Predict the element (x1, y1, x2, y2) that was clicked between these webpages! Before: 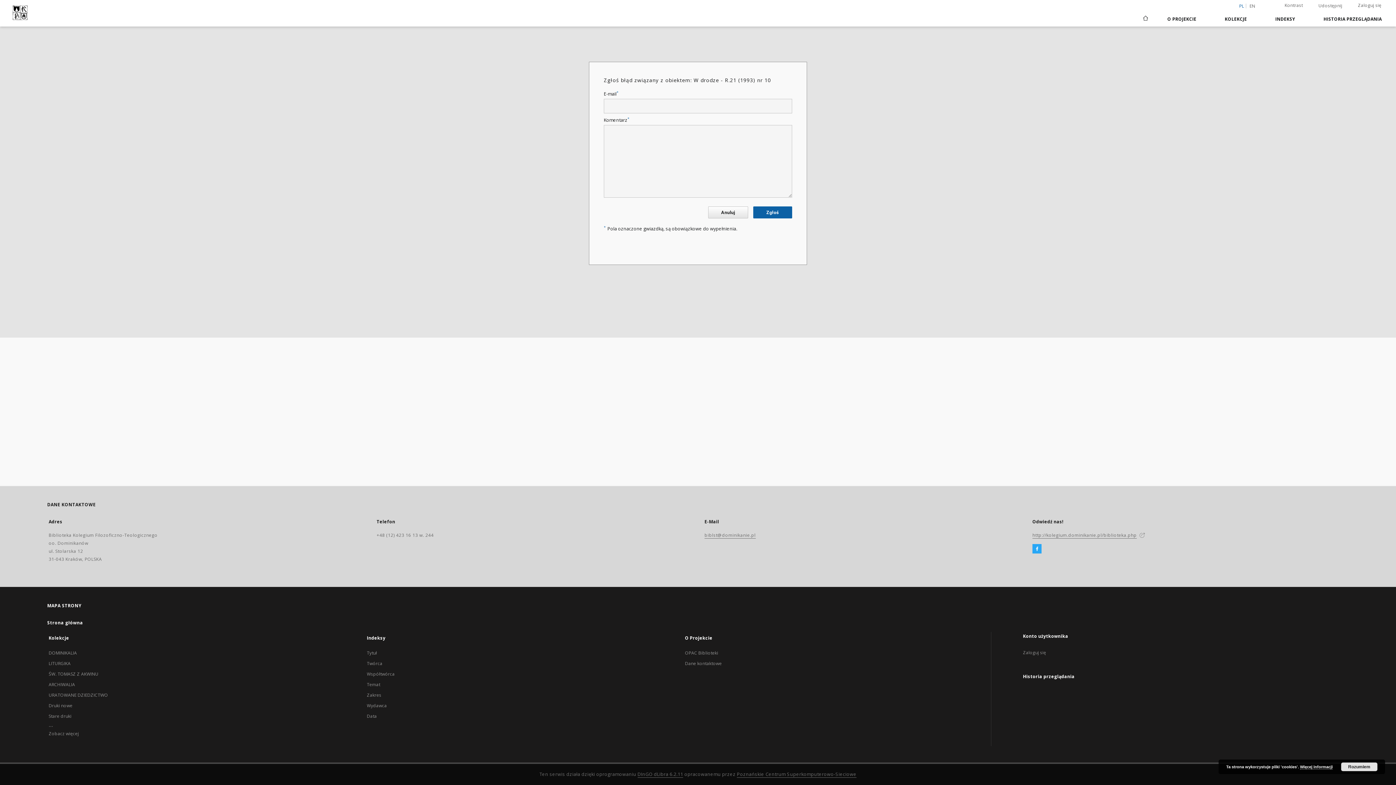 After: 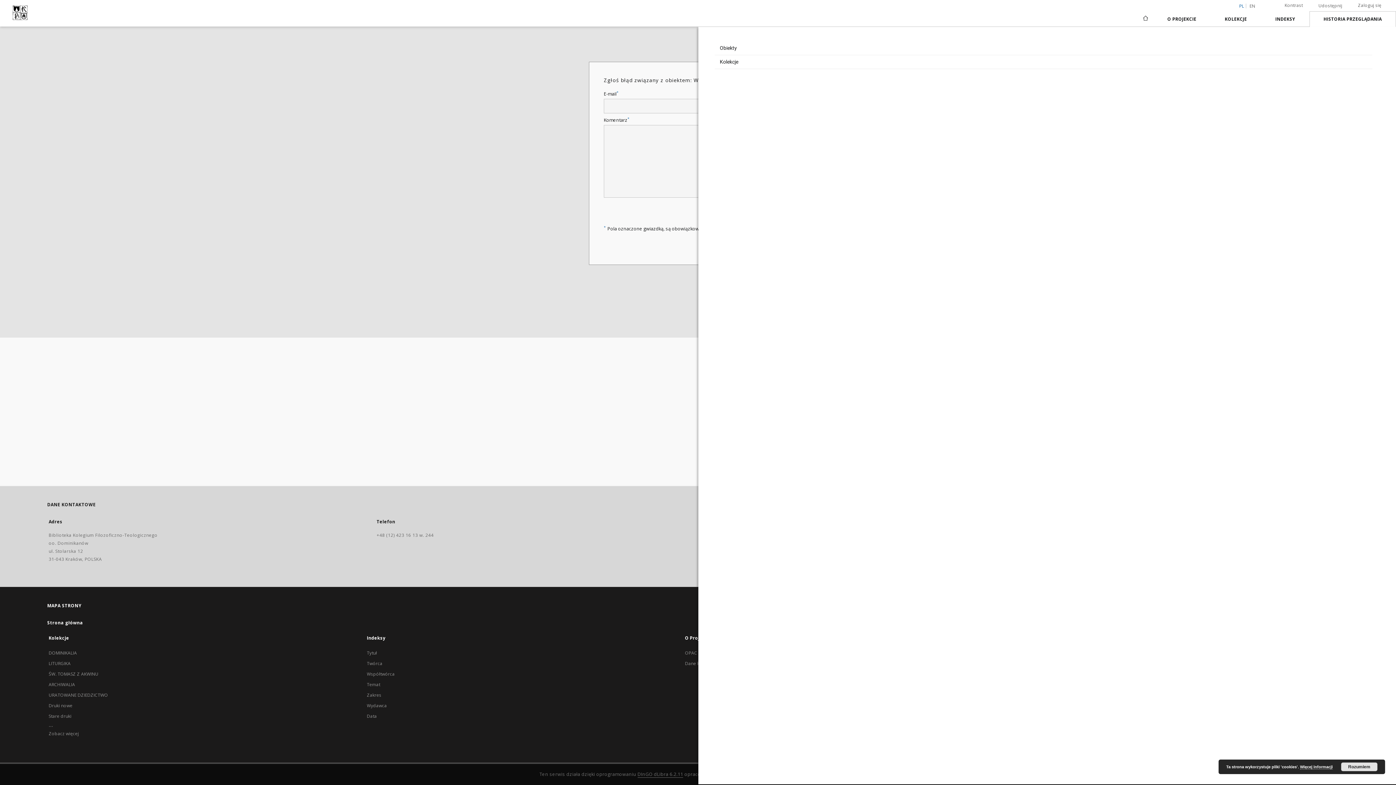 Action: label: HISTORIA PRZEGLĄDANIA bbox: (1309, 11, 1396, 26)